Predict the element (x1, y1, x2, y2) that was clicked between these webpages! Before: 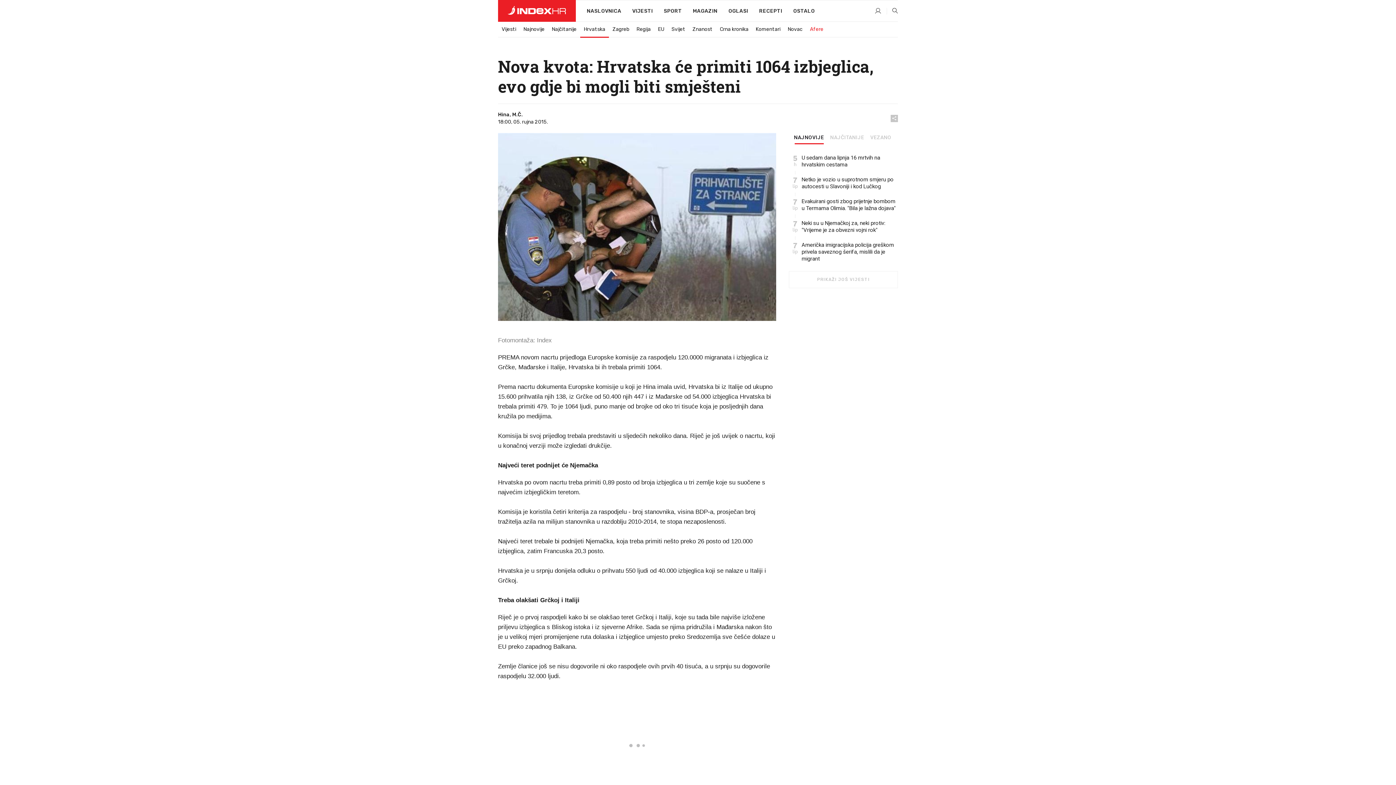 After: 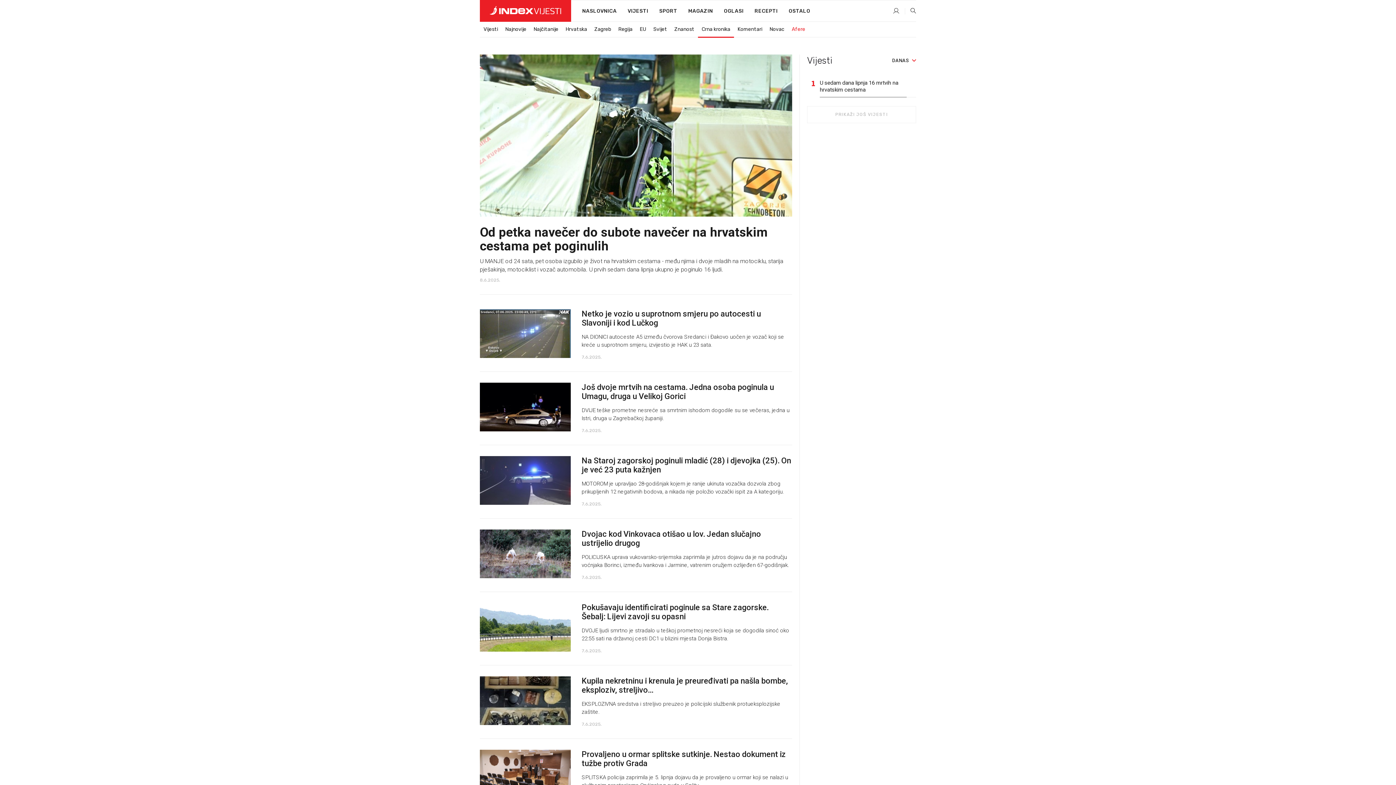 Action: label: Crna kronika bbox: (716, 22, 752, 36)